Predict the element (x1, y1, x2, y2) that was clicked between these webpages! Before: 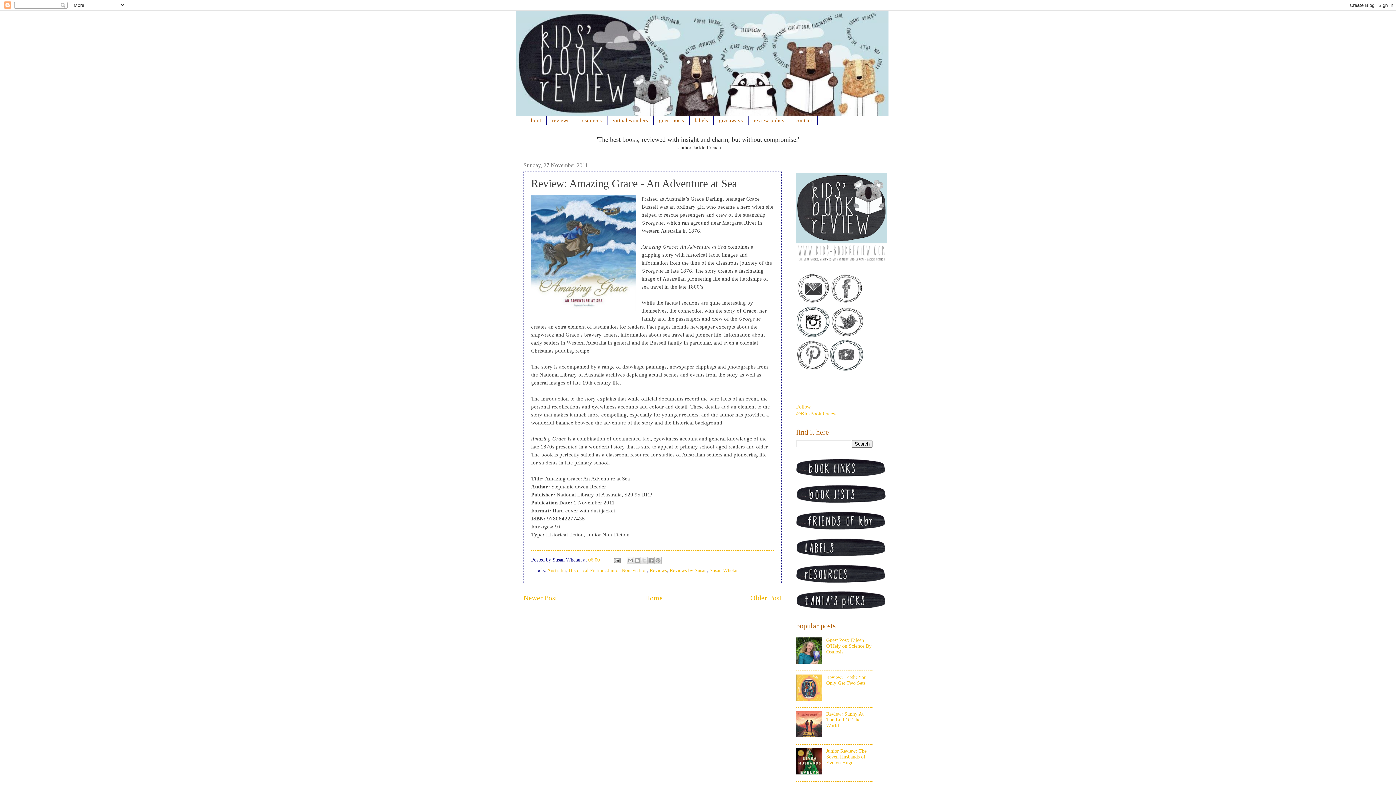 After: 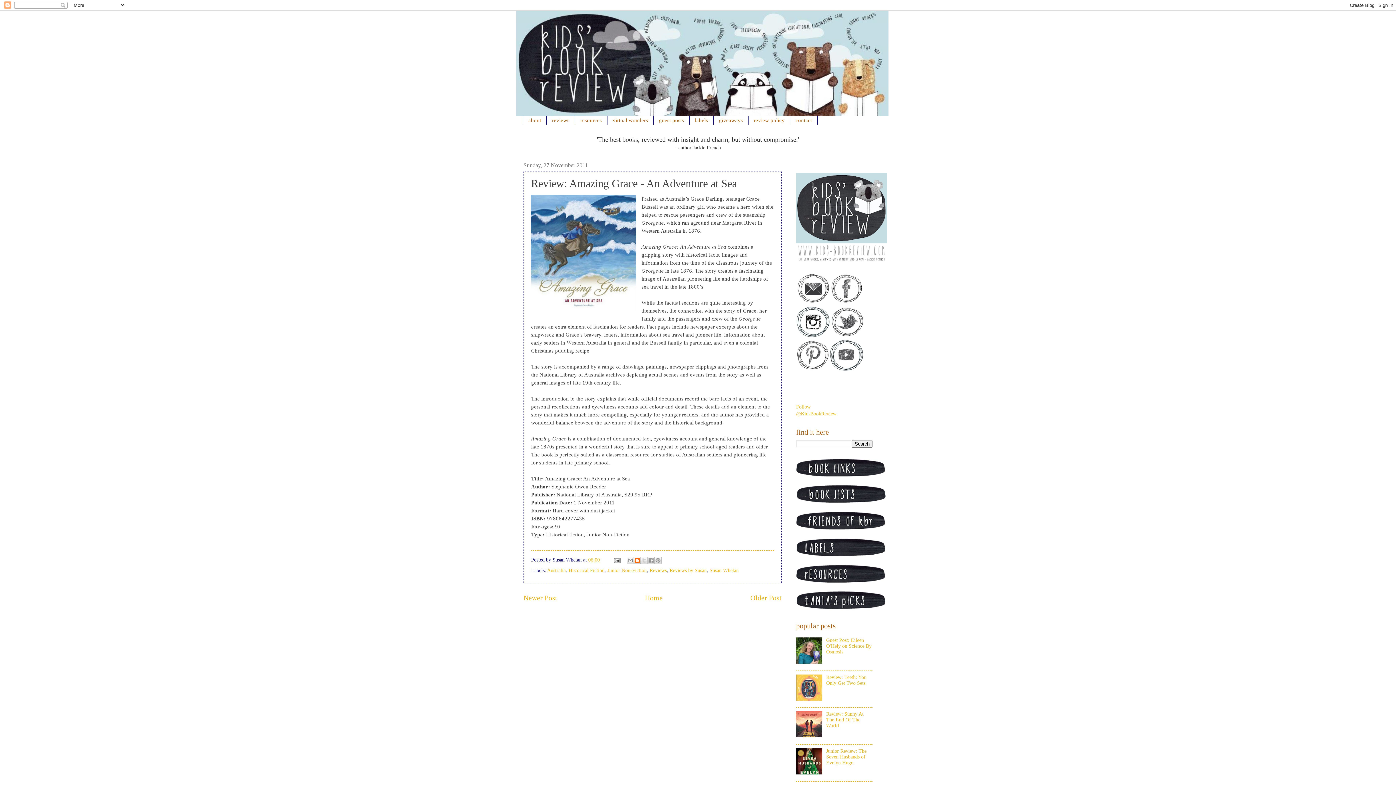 Action: bbox: (633, 557, 641, 564) label: BlogThis!